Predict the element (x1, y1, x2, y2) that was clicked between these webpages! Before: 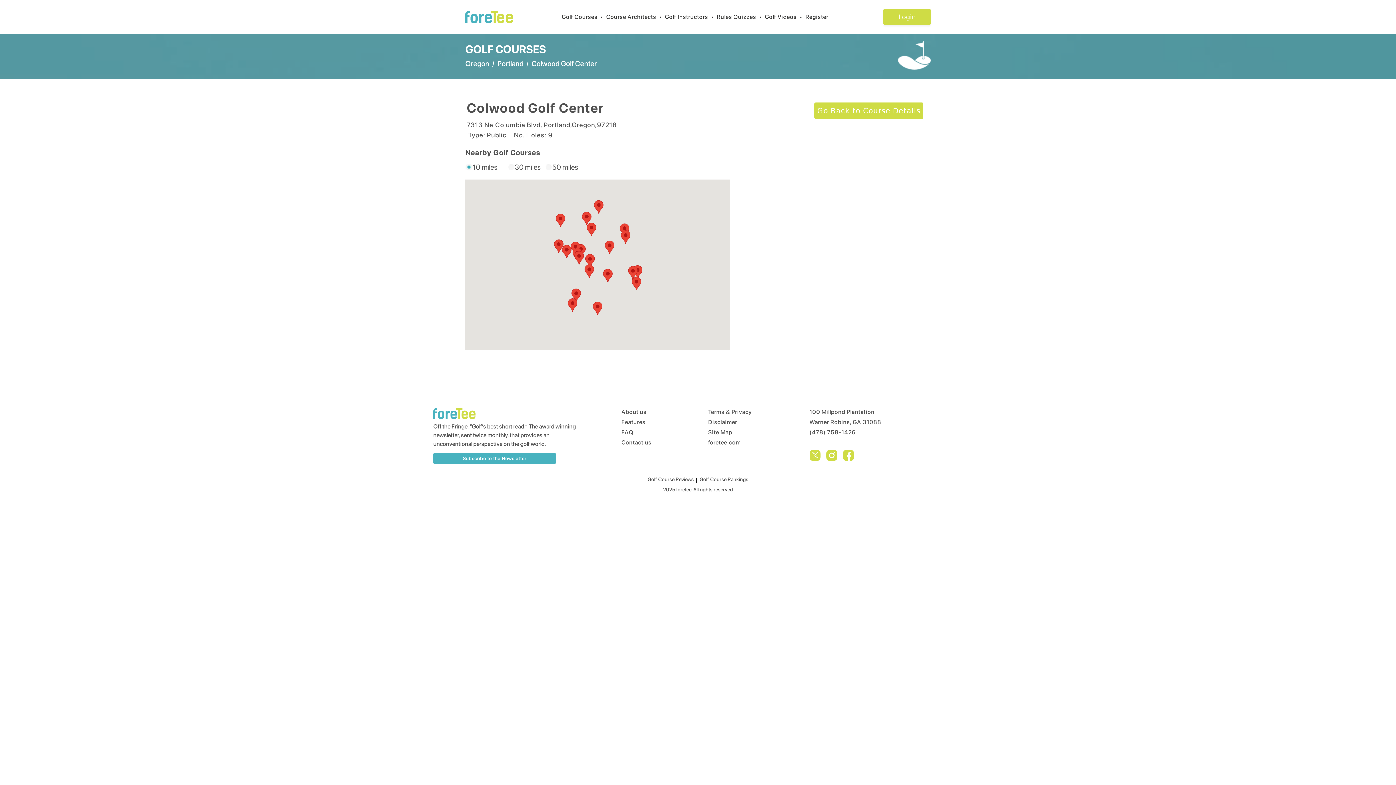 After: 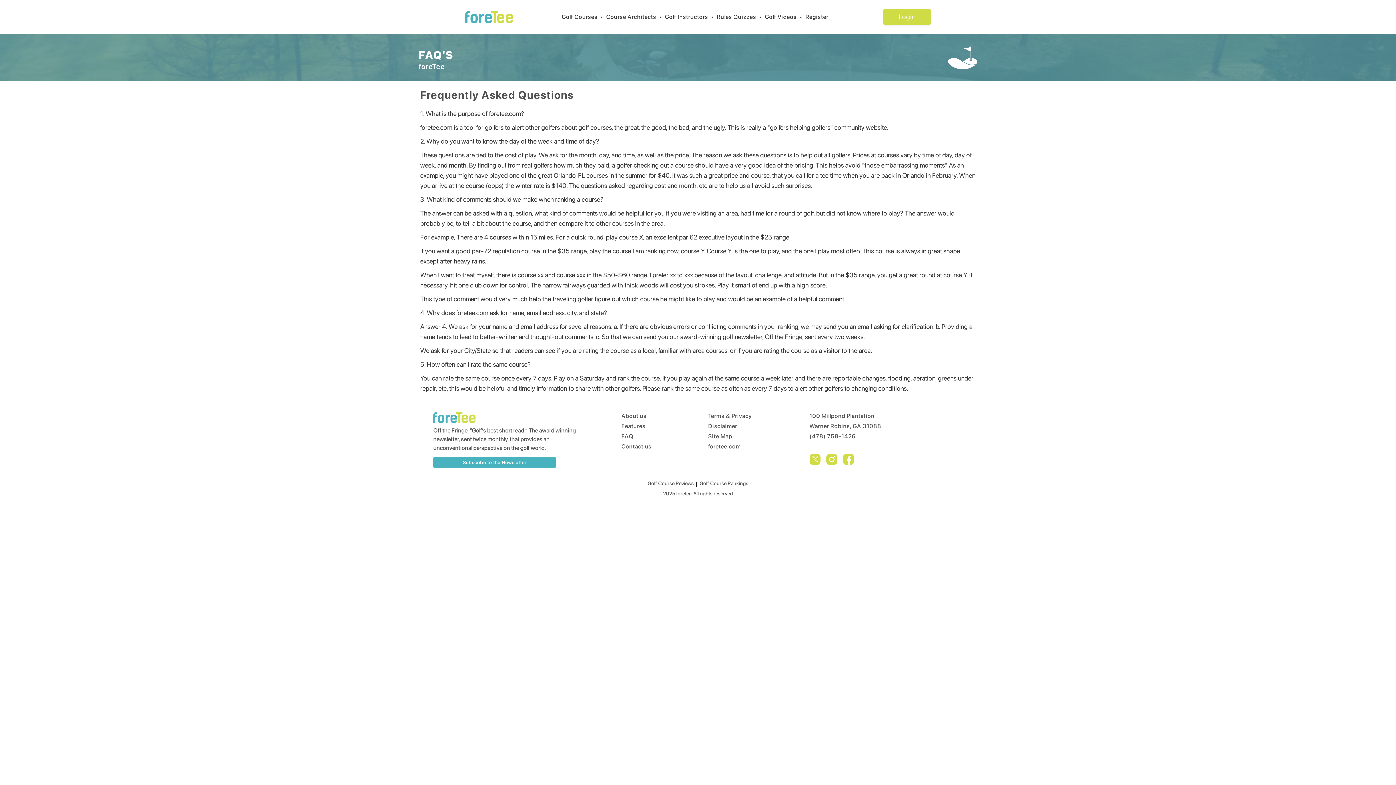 Action: bbox: (621, 428, 680, 437) label: FAQ